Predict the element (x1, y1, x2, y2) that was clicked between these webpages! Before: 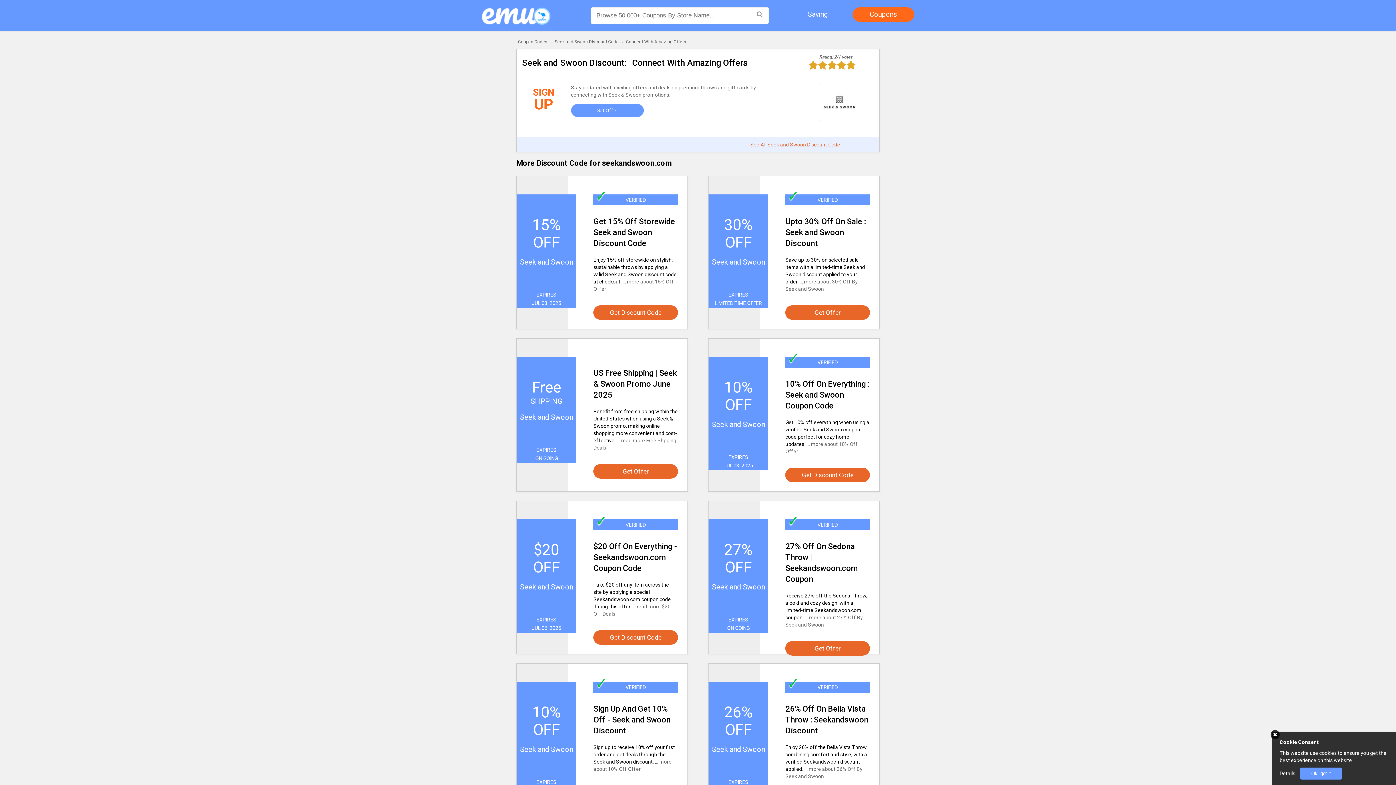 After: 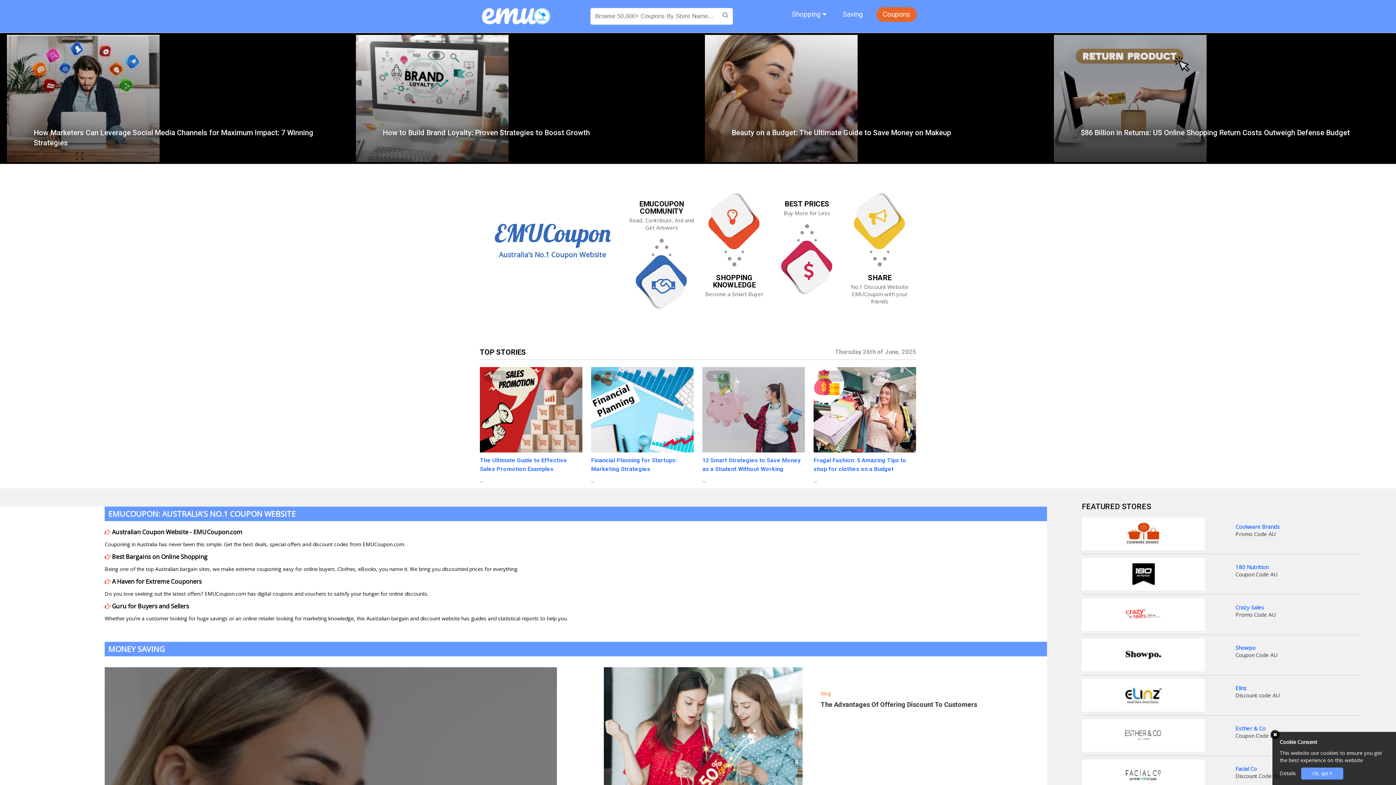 Action: bbox: (480, 20, 552, 26)